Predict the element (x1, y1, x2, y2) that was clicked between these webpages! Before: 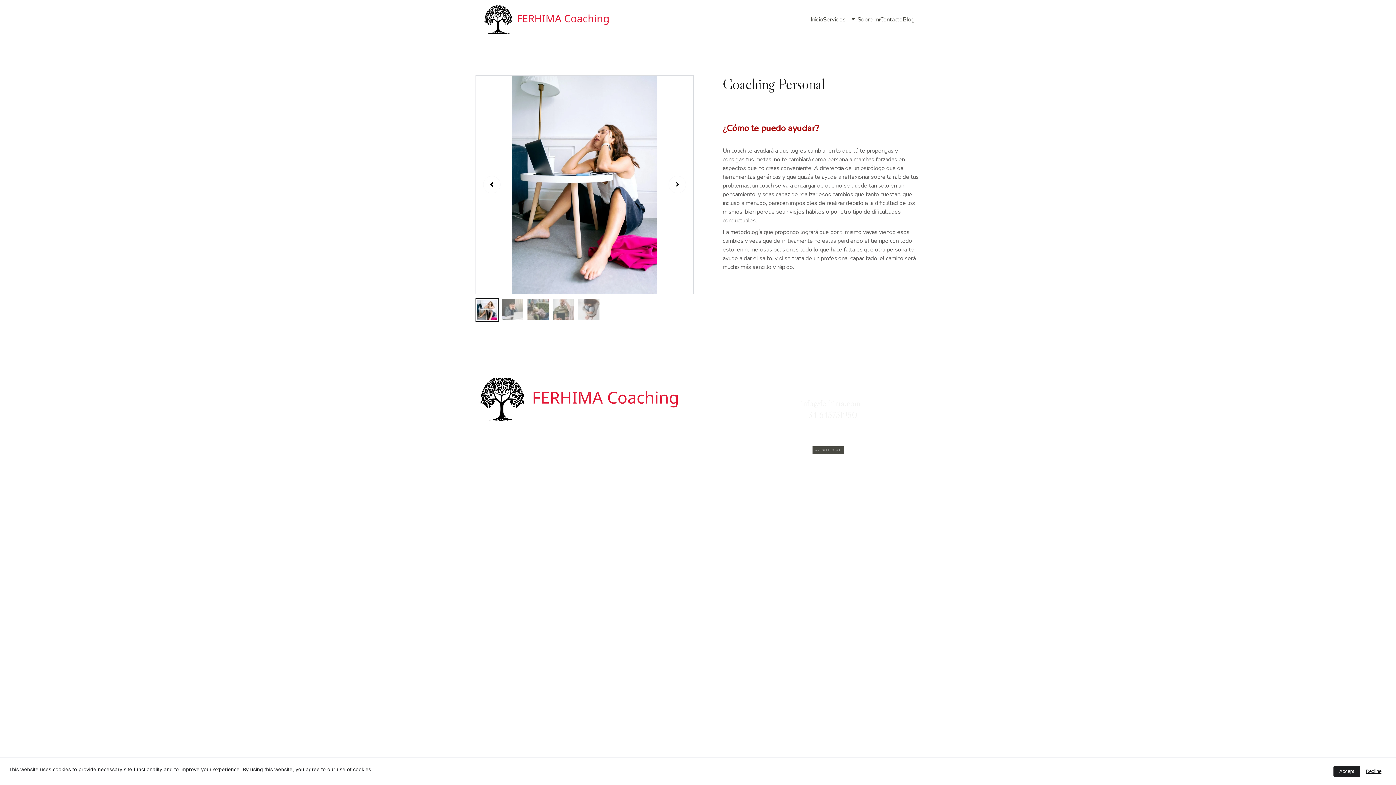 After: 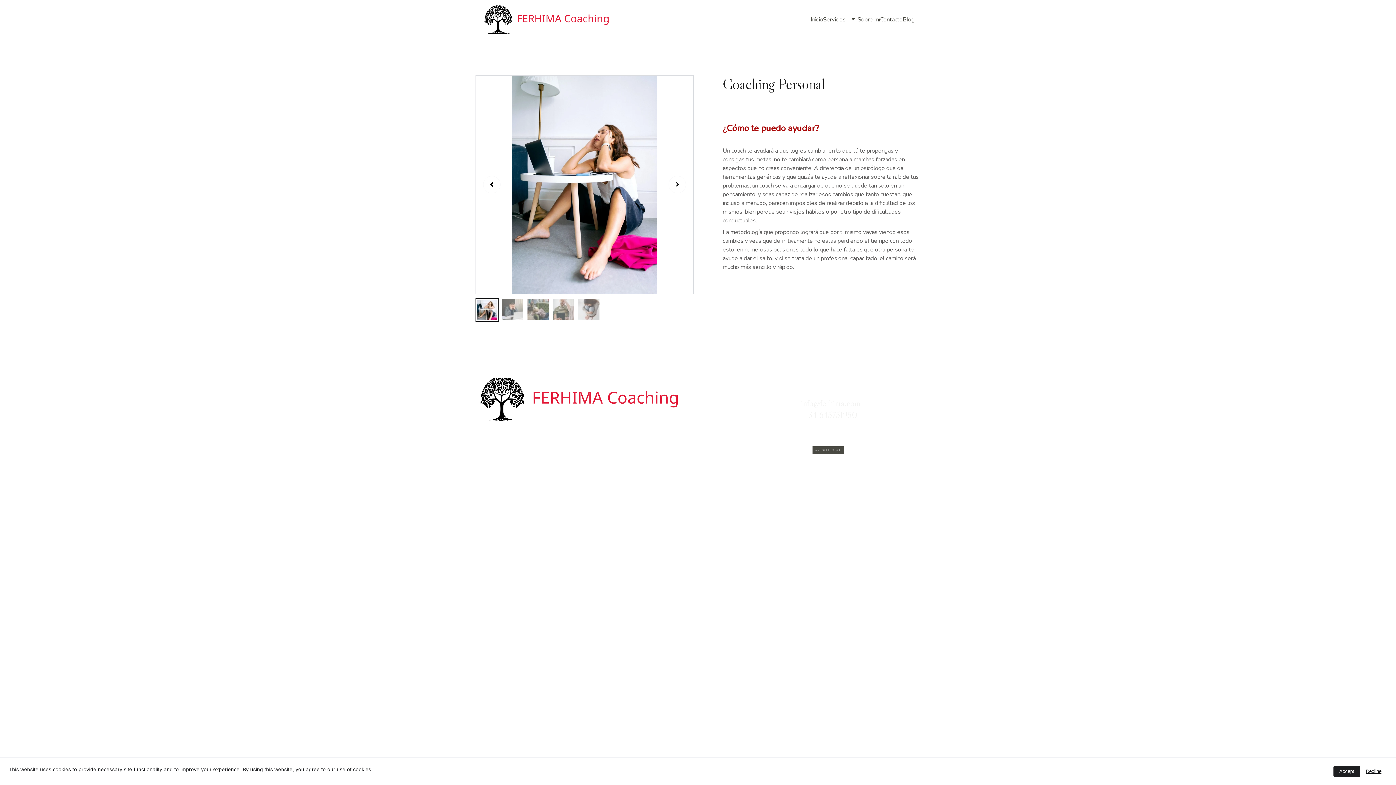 Action: bbox: (475, 298, 498, 321)